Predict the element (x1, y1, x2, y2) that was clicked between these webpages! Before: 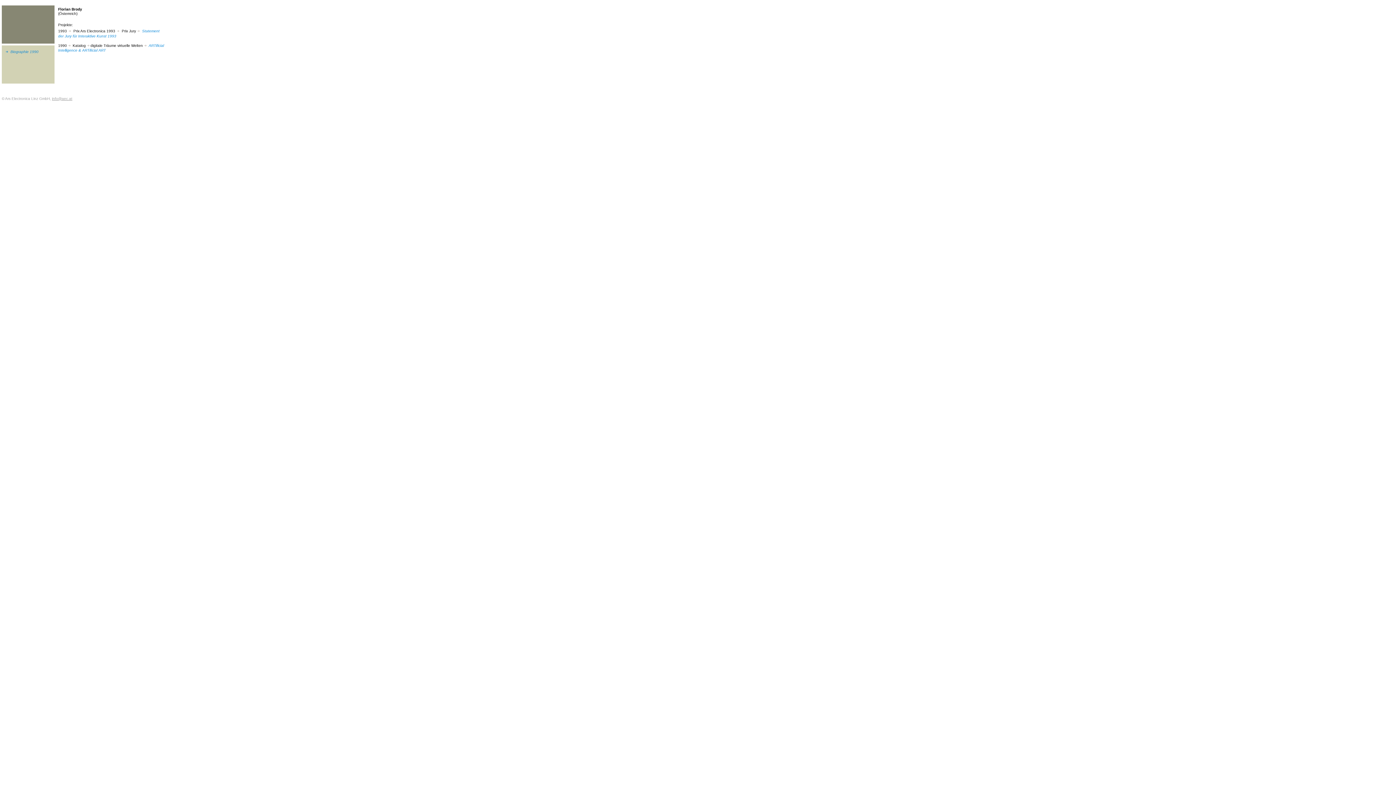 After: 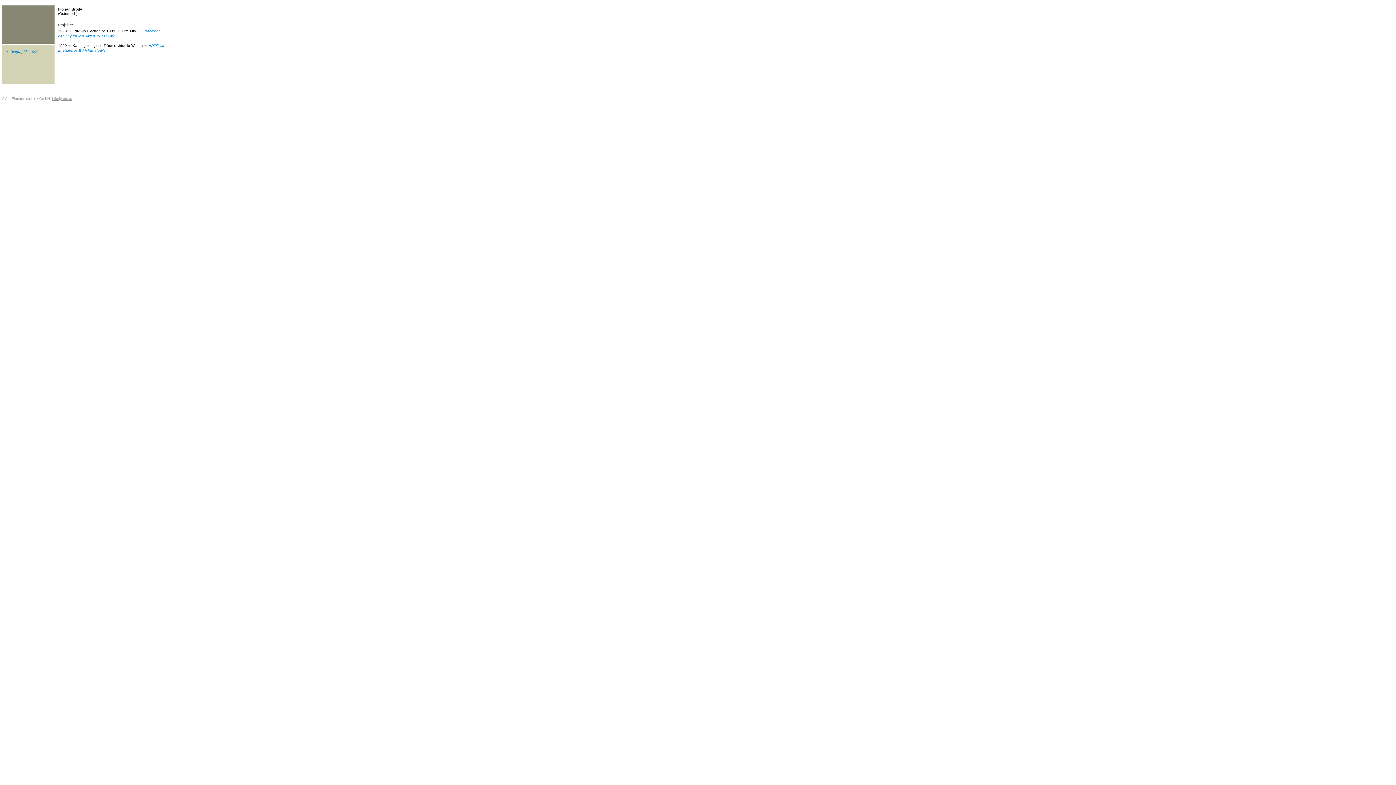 Action: label: info@aec.at bbox: (52, 96, 72, 100)